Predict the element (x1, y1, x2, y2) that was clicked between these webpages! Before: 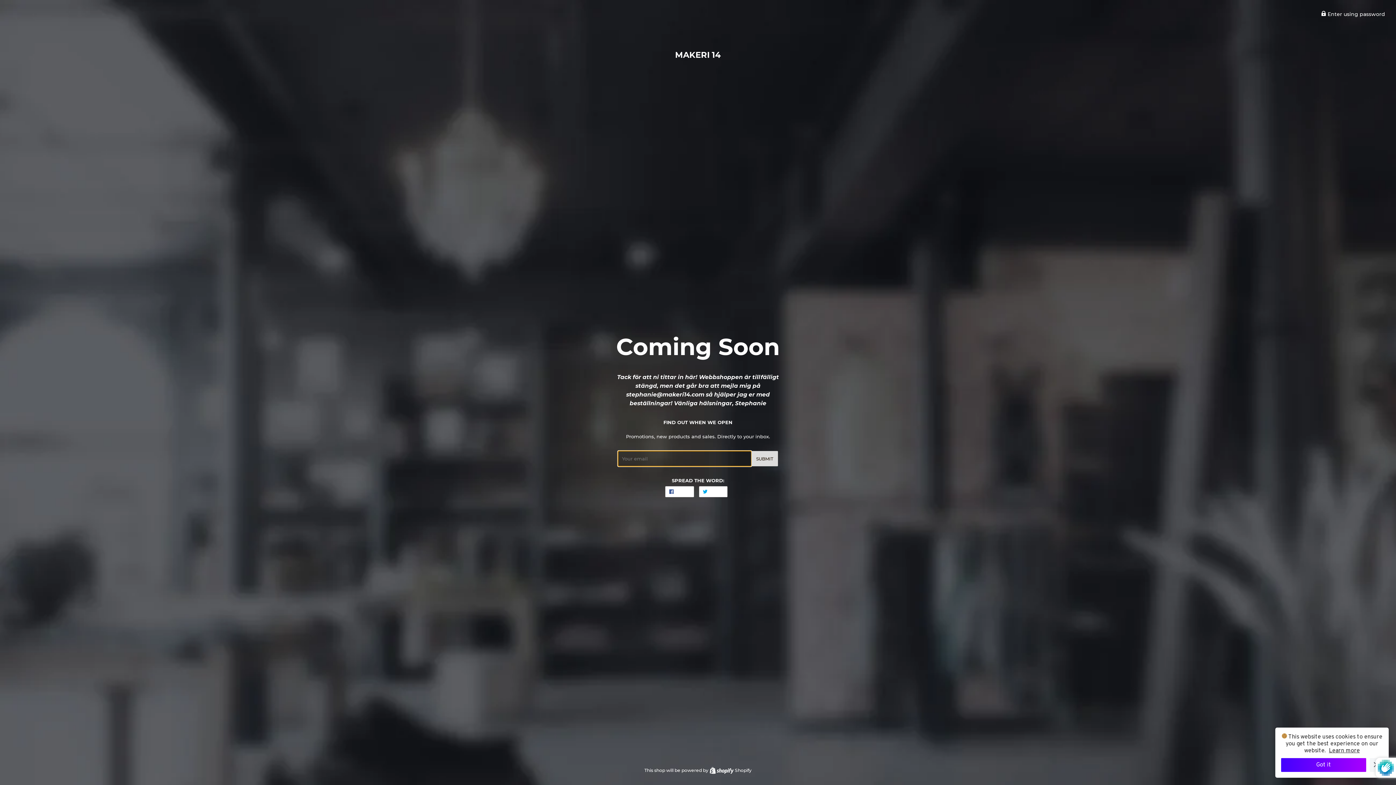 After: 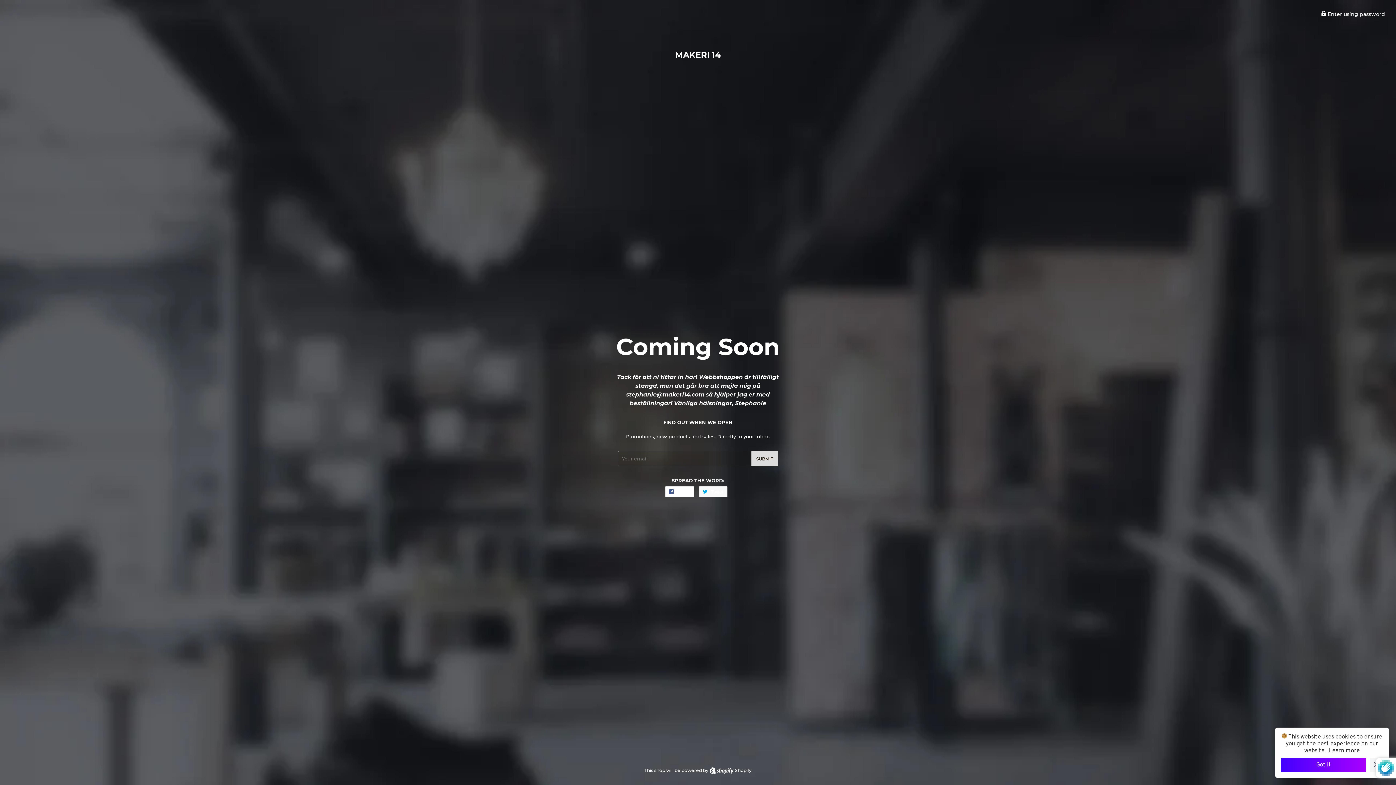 Action: label:  Tweet
Tweet on Twitter bbox: (699, 486, 727, 497)